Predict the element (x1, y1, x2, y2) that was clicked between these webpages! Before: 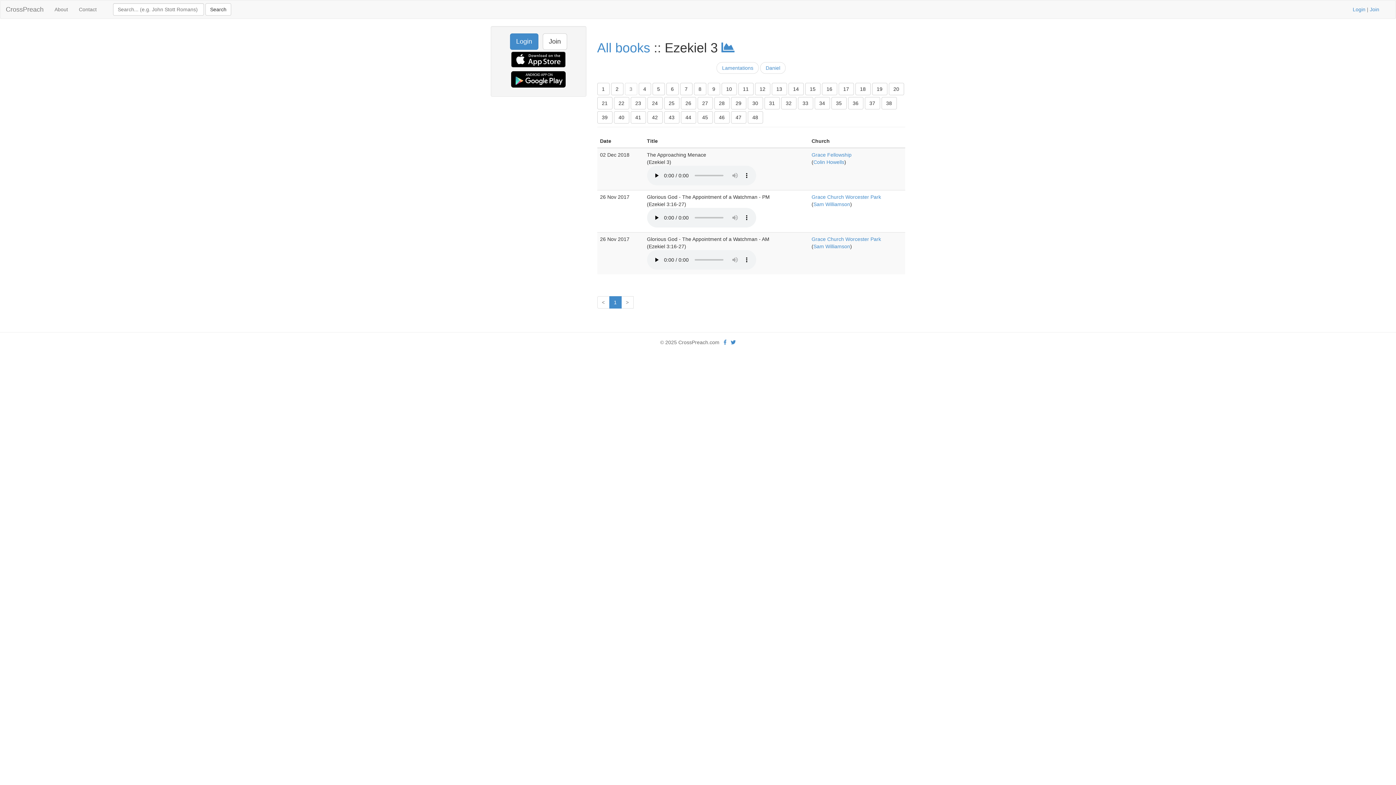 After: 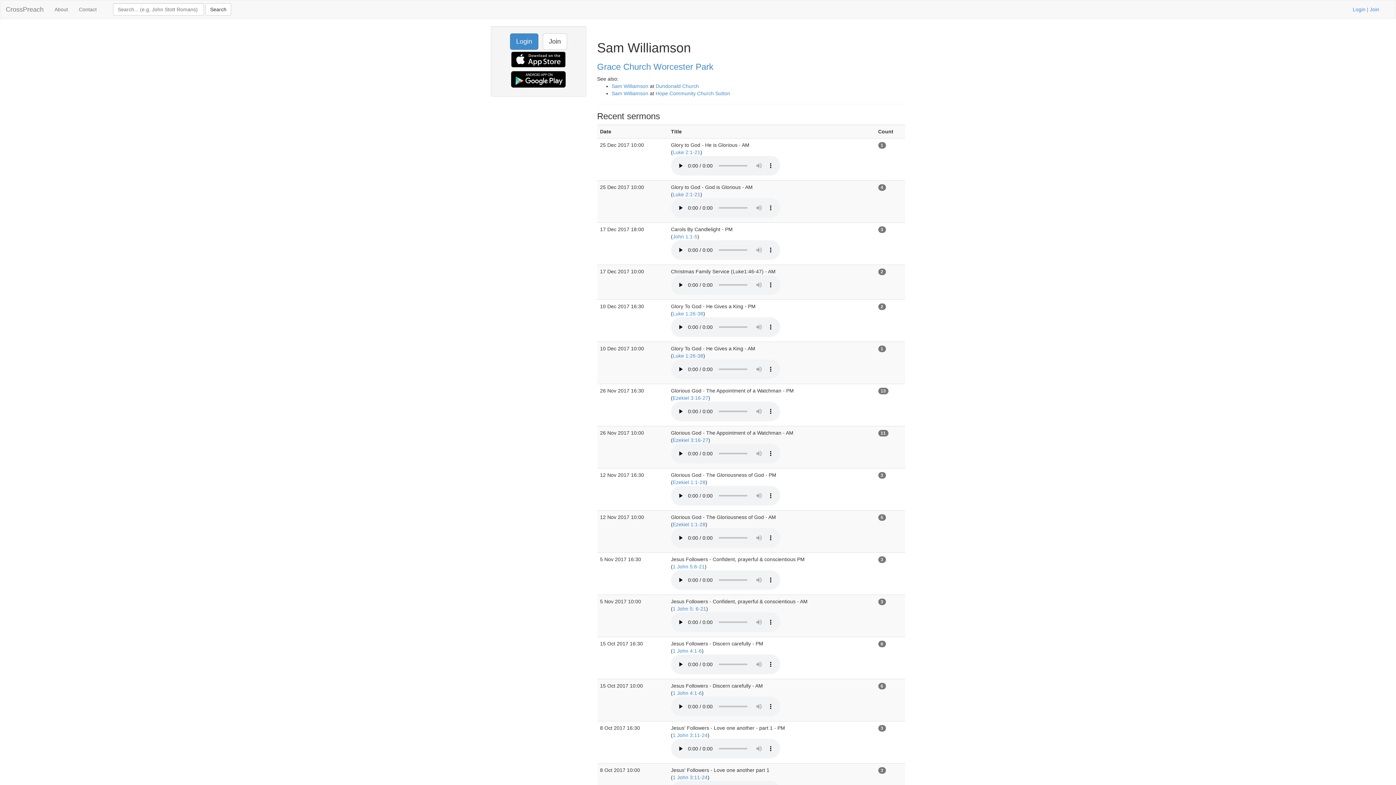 Action: bbox: (813, 201, 850, 207) label: Sam Williamson